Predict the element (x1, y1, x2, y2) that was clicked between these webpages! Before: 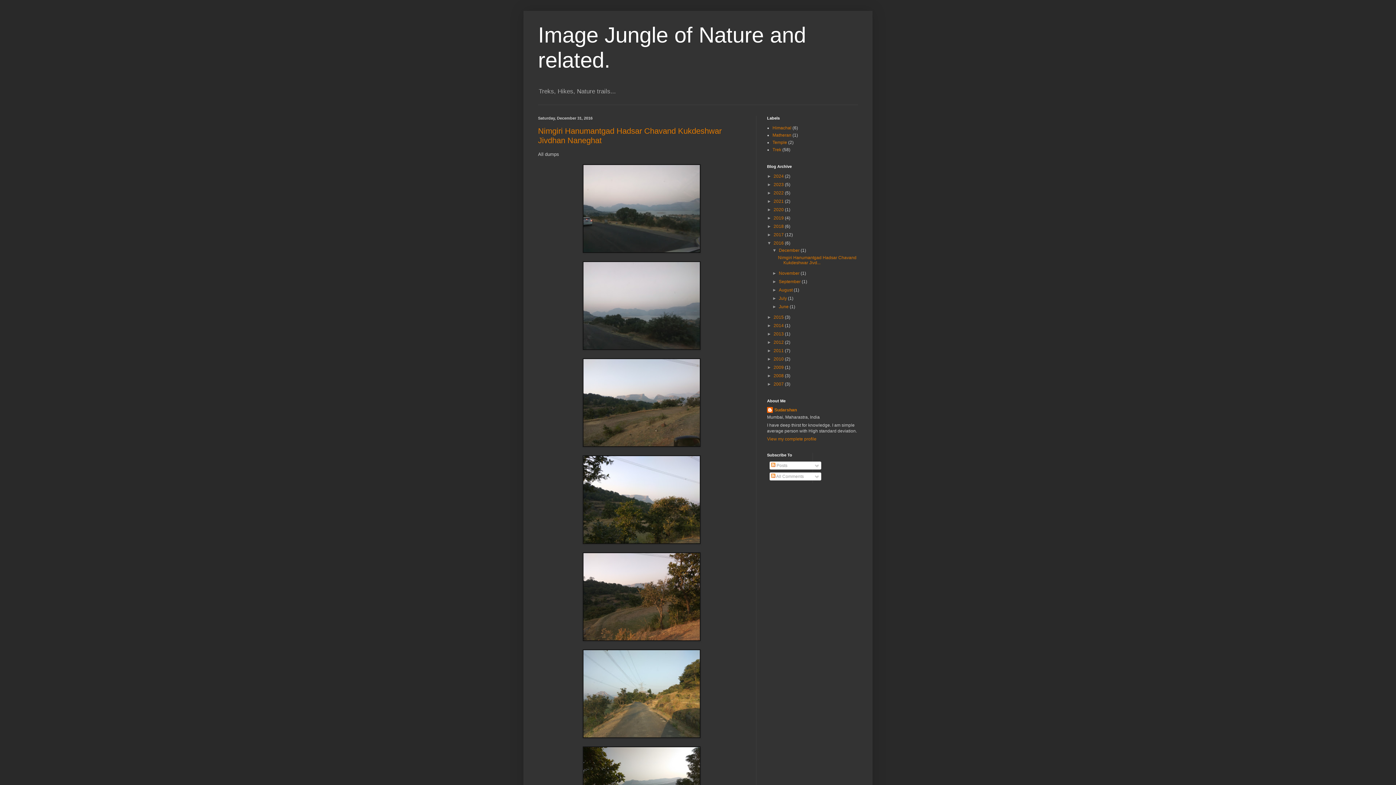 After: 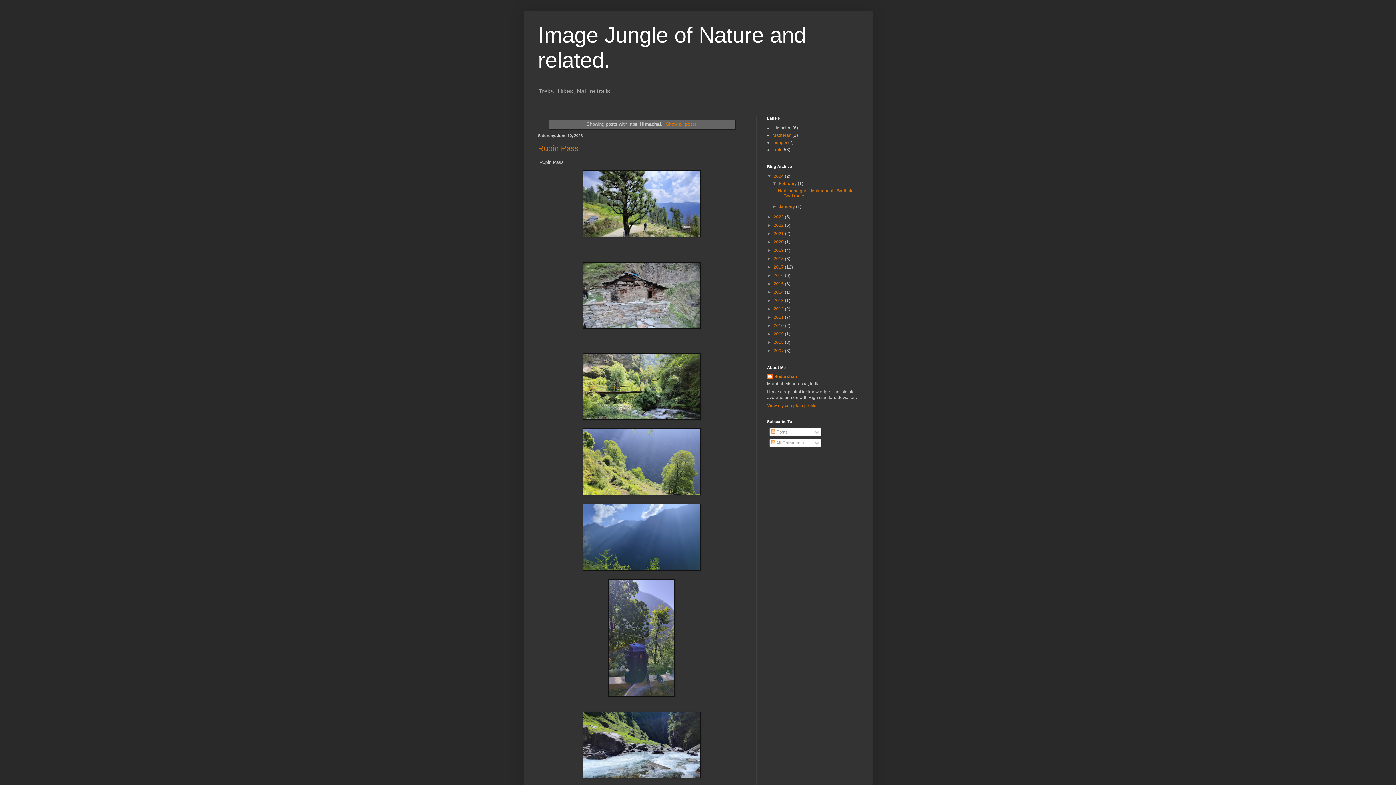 Action: label: Himachal bbox: (772, 125, 791, 130)